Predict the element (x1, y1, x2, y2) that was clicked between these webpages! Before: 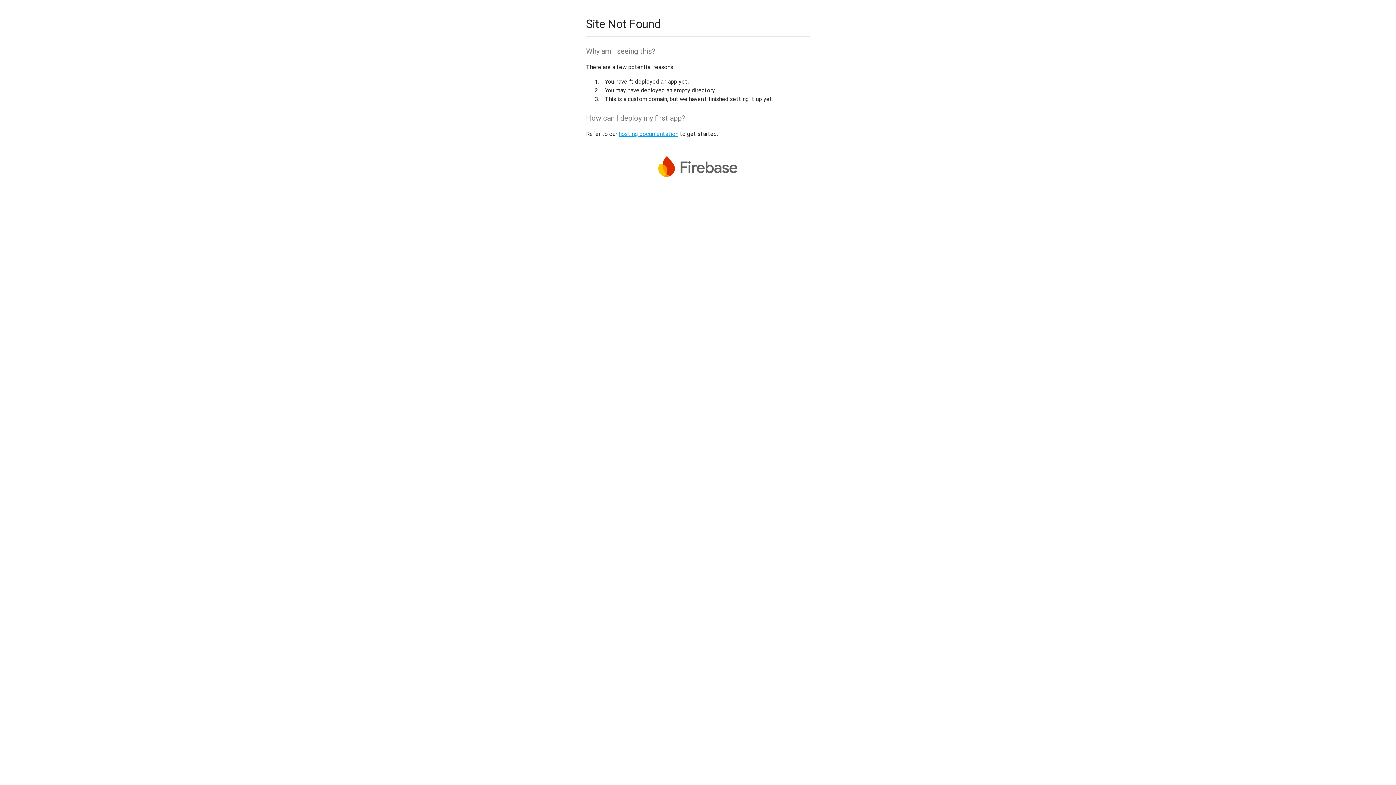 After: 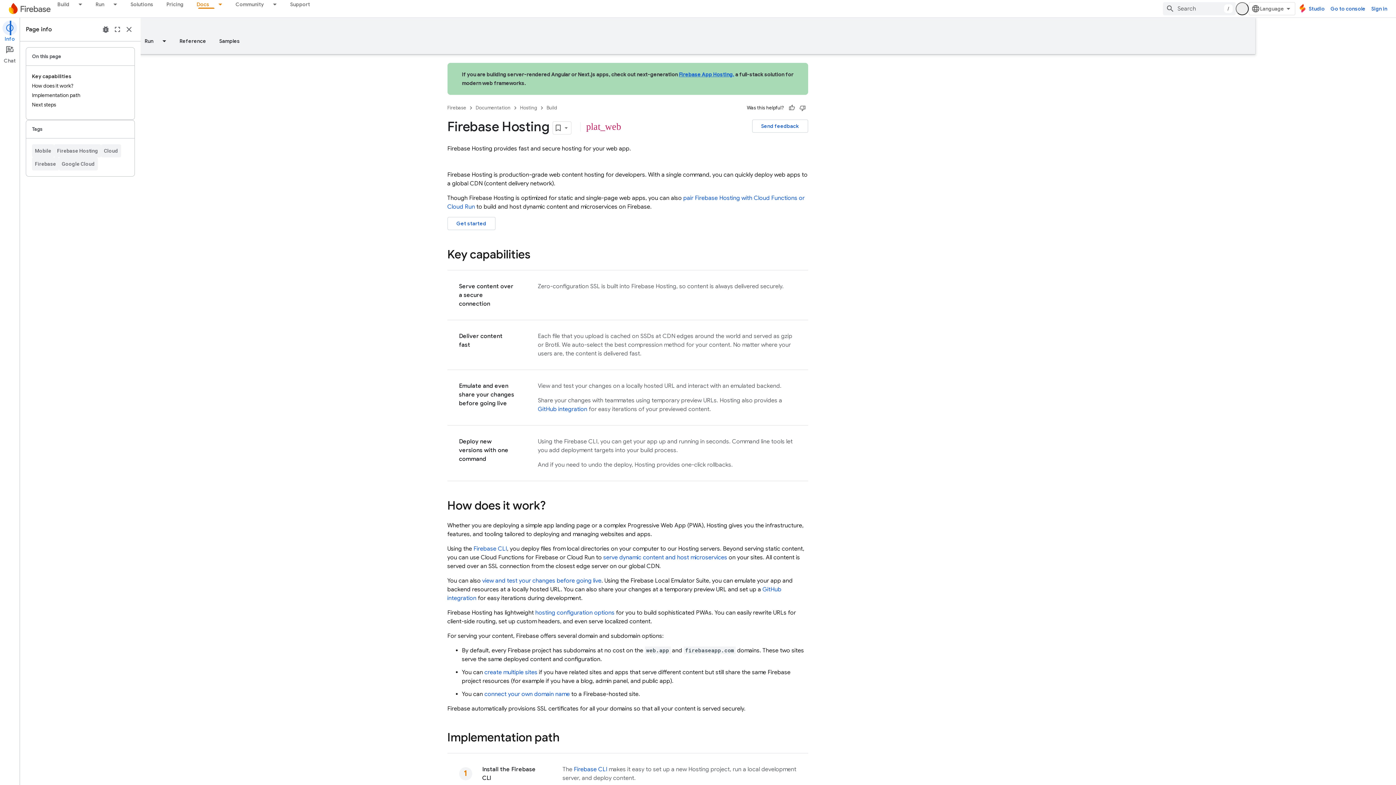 Action: label: hosting documentation bbox: (618, 130, 678, 137)